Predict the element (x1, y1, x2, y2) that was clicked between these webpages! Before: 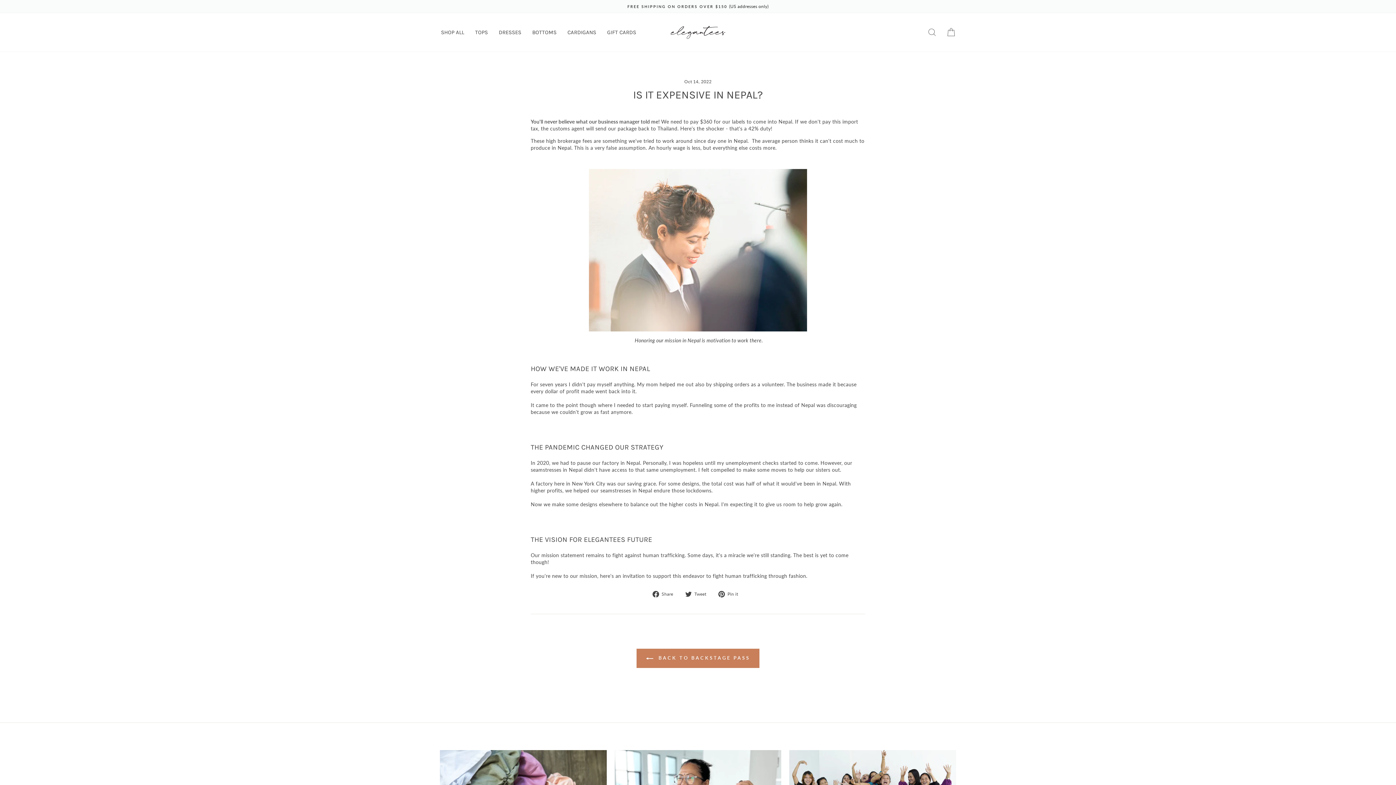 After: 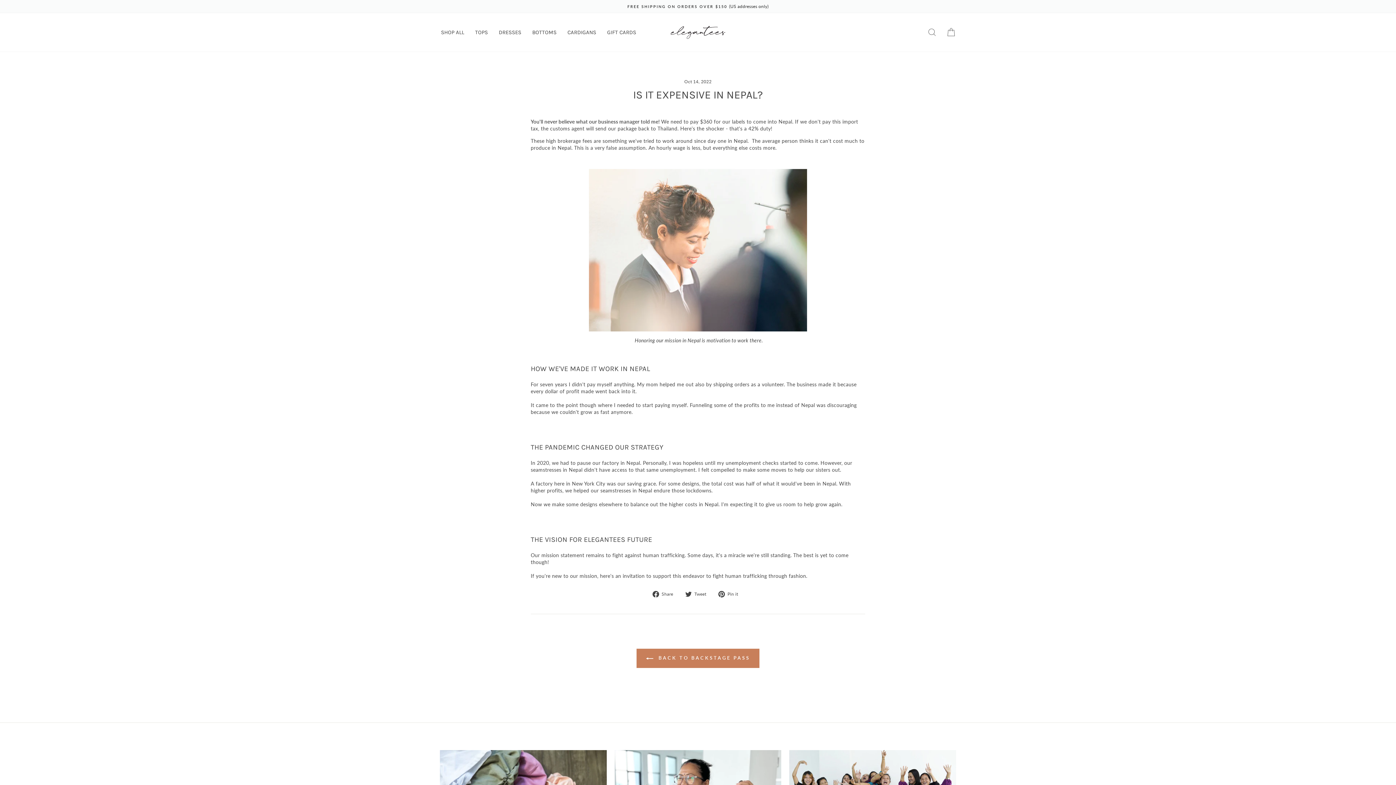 Action: bbox: (685, 590, 711, 597) label:  Tweet
Tweet on Twitter